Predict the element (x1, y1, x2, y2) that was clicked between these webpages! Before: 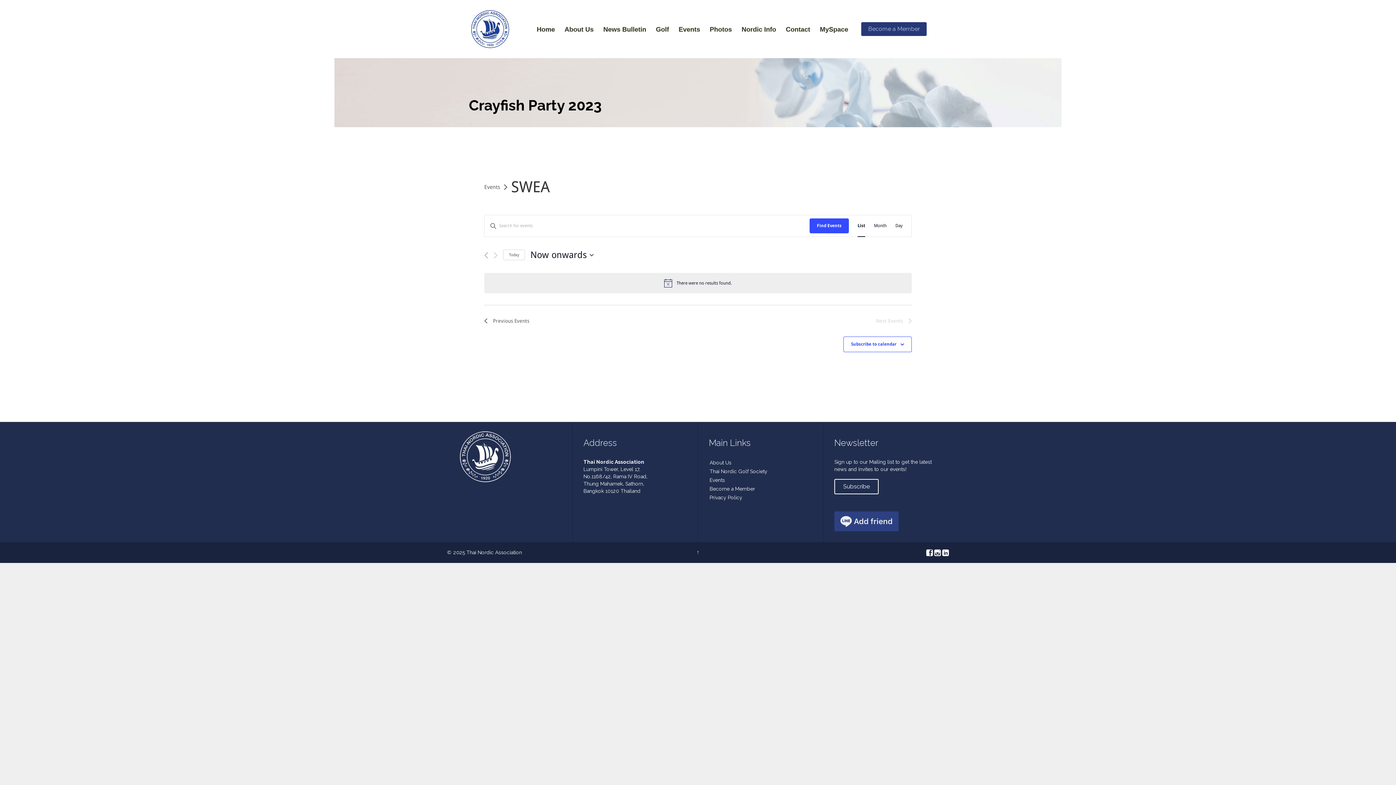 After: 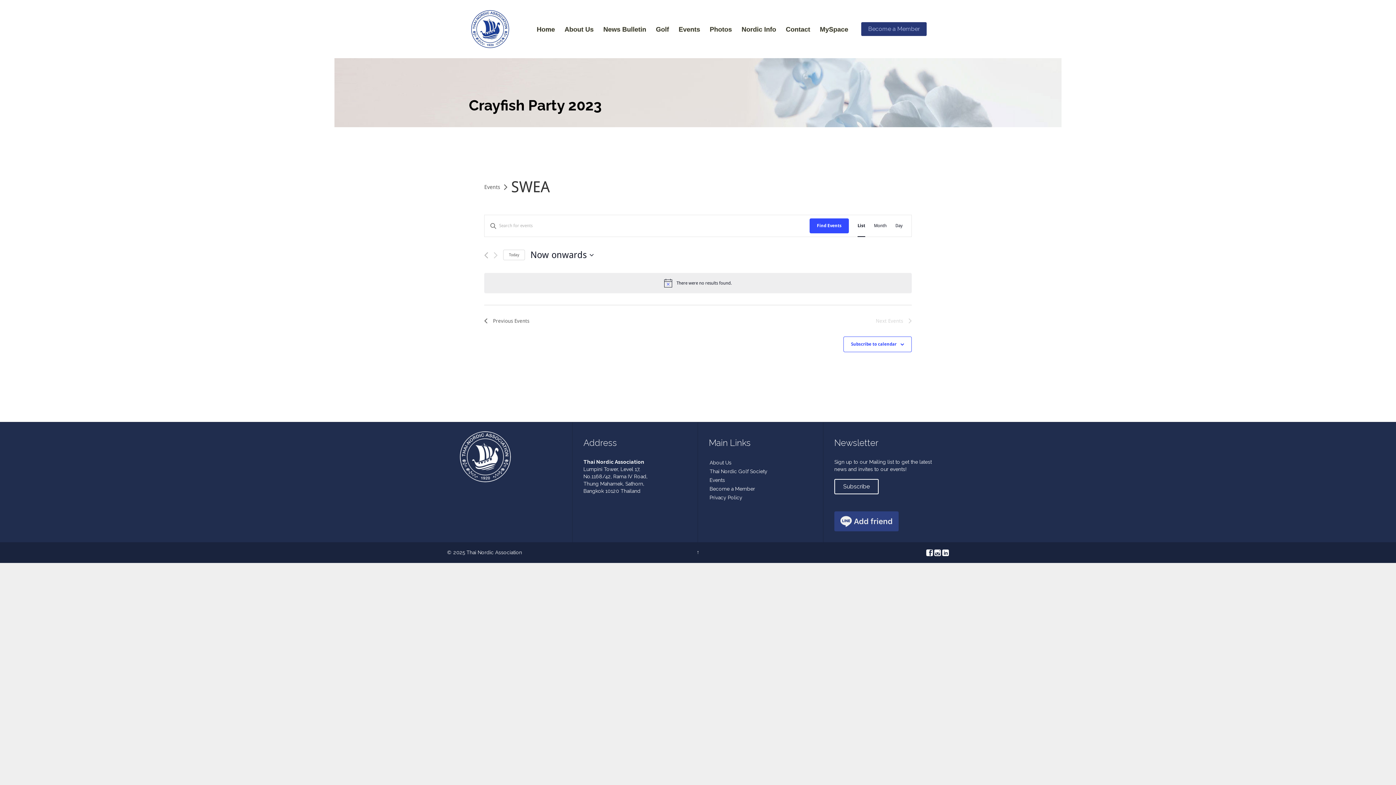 Action: bbox: (942, 549, 949, 555) label: 